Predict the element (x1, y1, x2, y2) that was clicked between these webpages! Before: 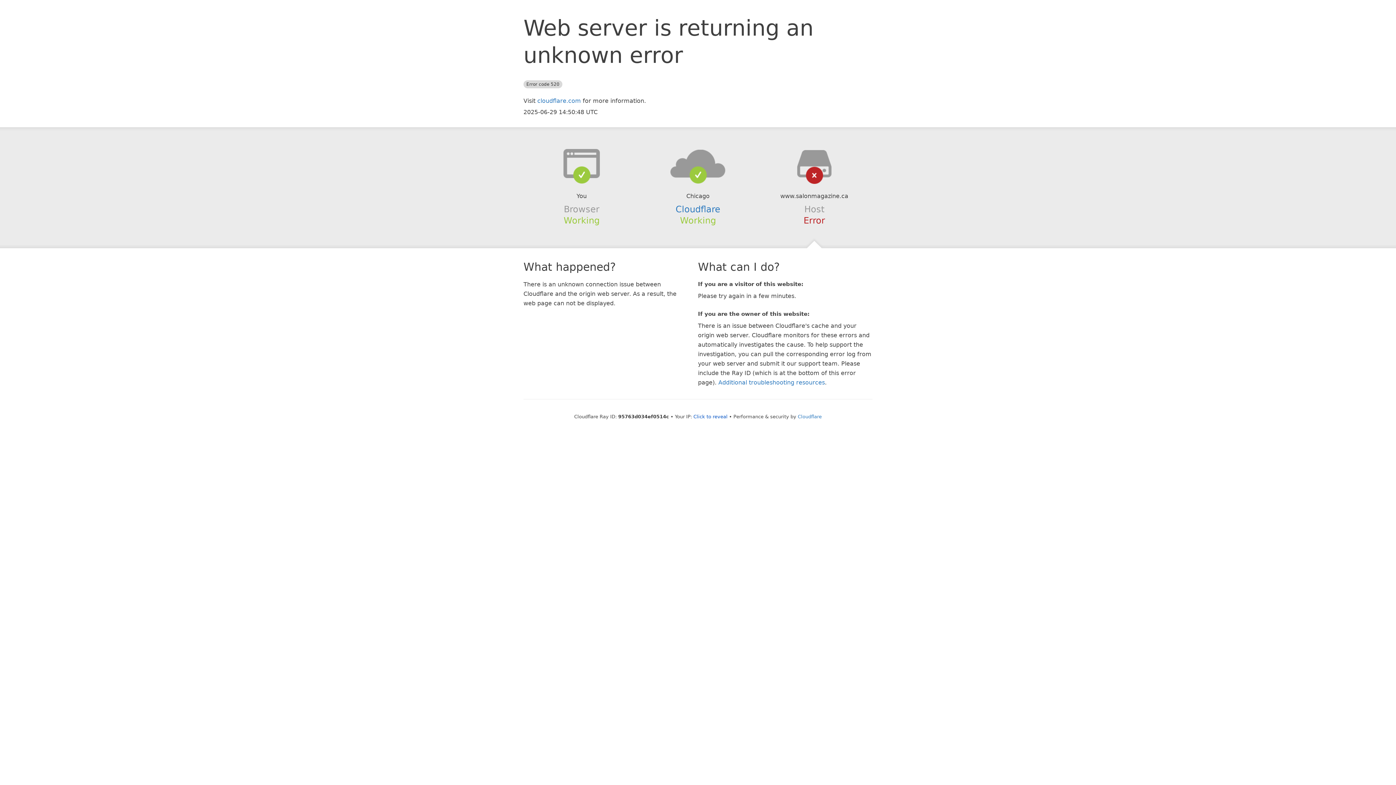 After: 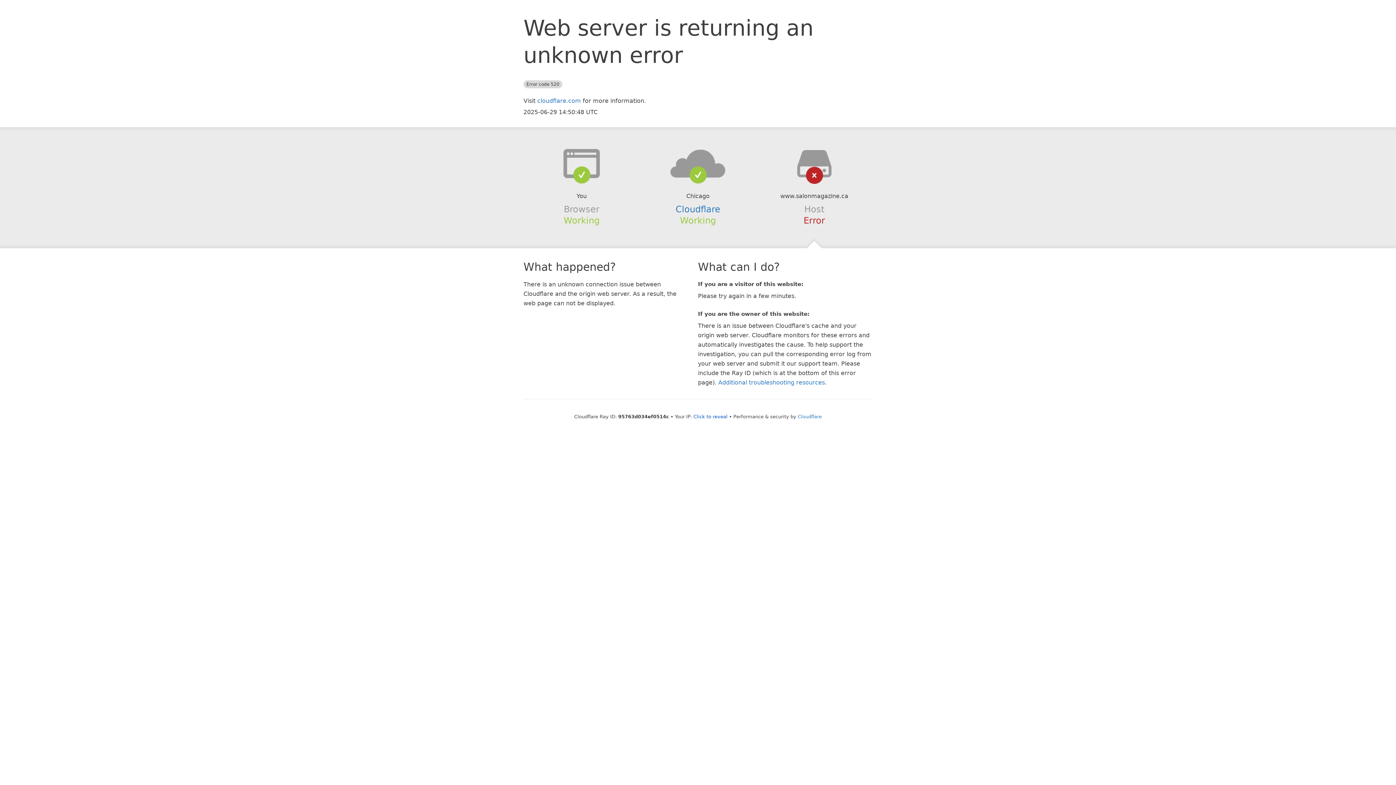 Action: bbox: (639, 148, 756, 178)